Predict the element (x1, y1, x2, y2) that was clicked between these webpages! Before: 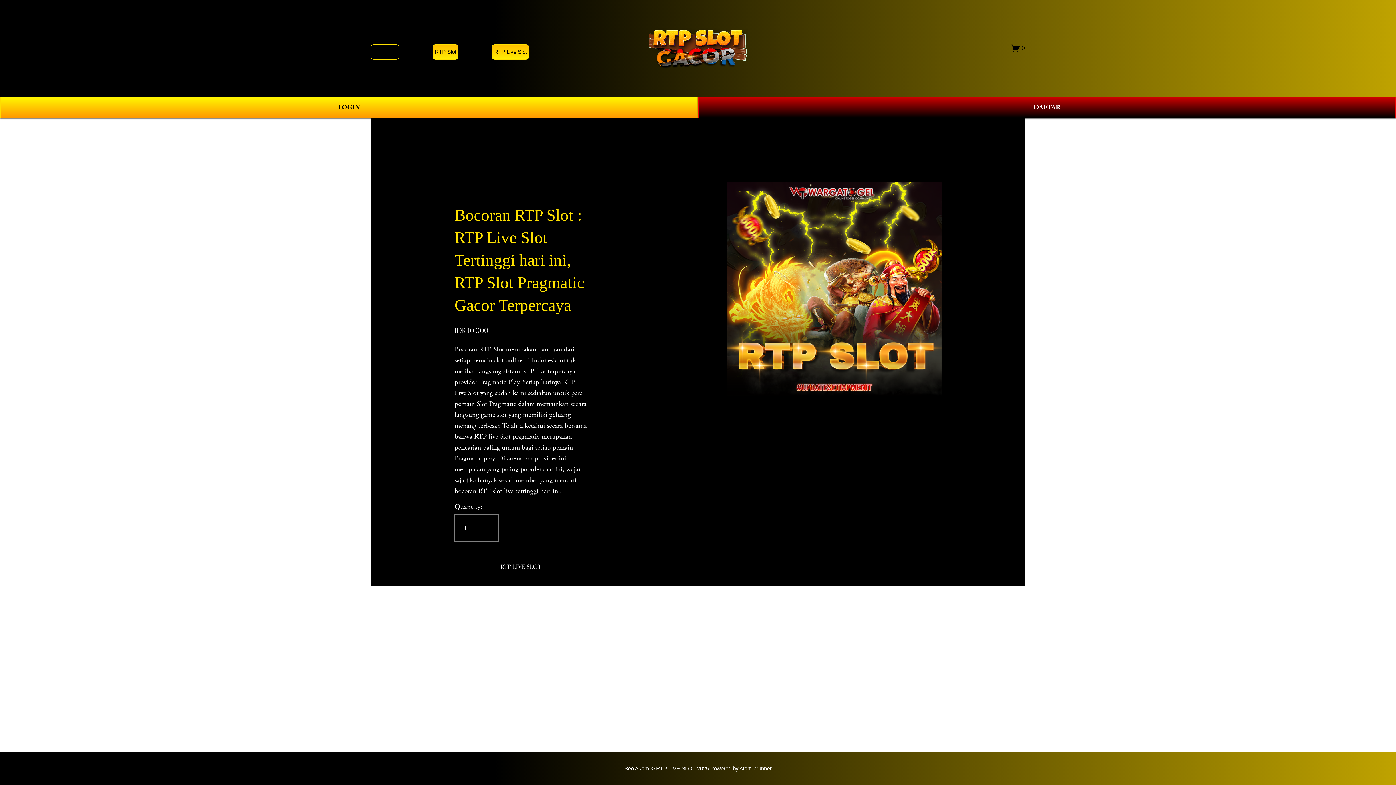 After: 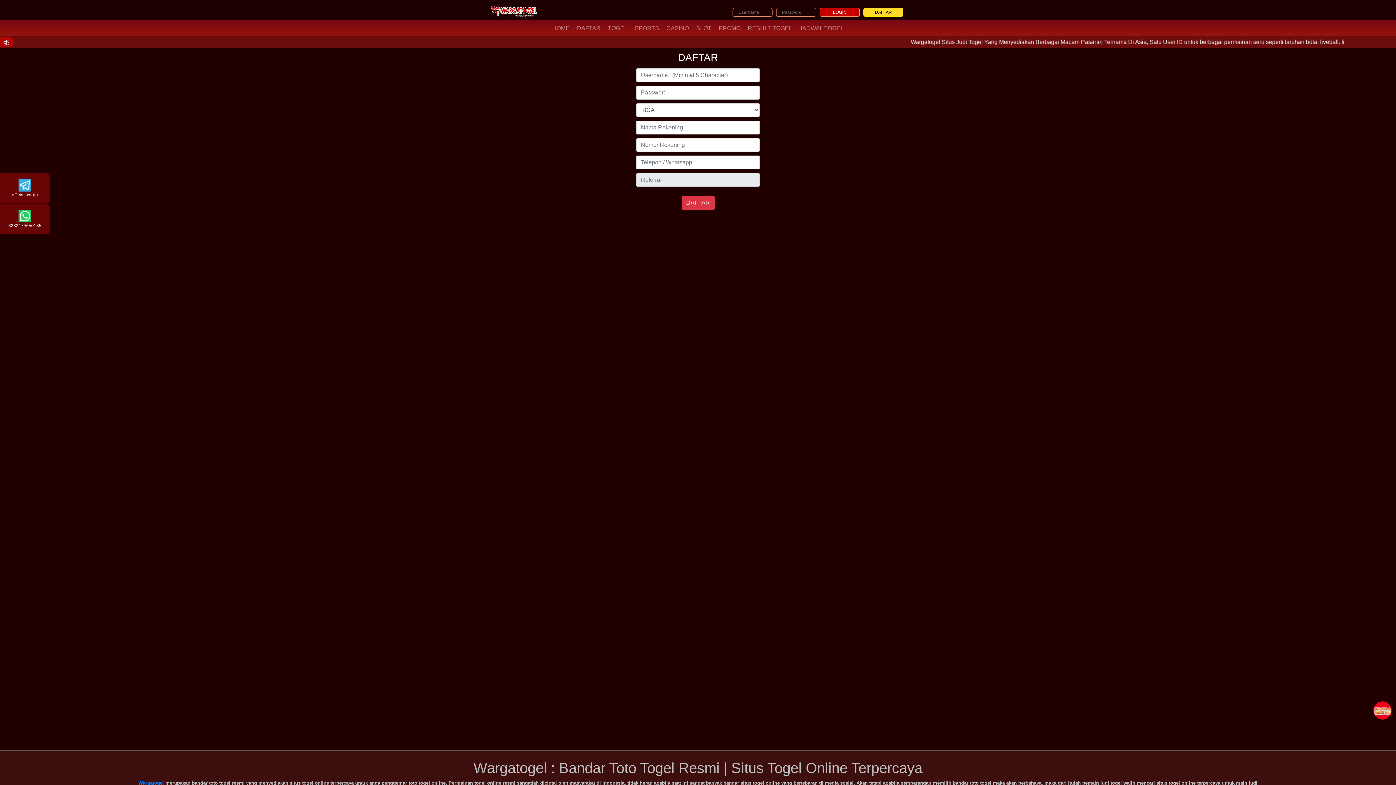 Action: bbox: (0, 96, 698, 118) label: LOGIN